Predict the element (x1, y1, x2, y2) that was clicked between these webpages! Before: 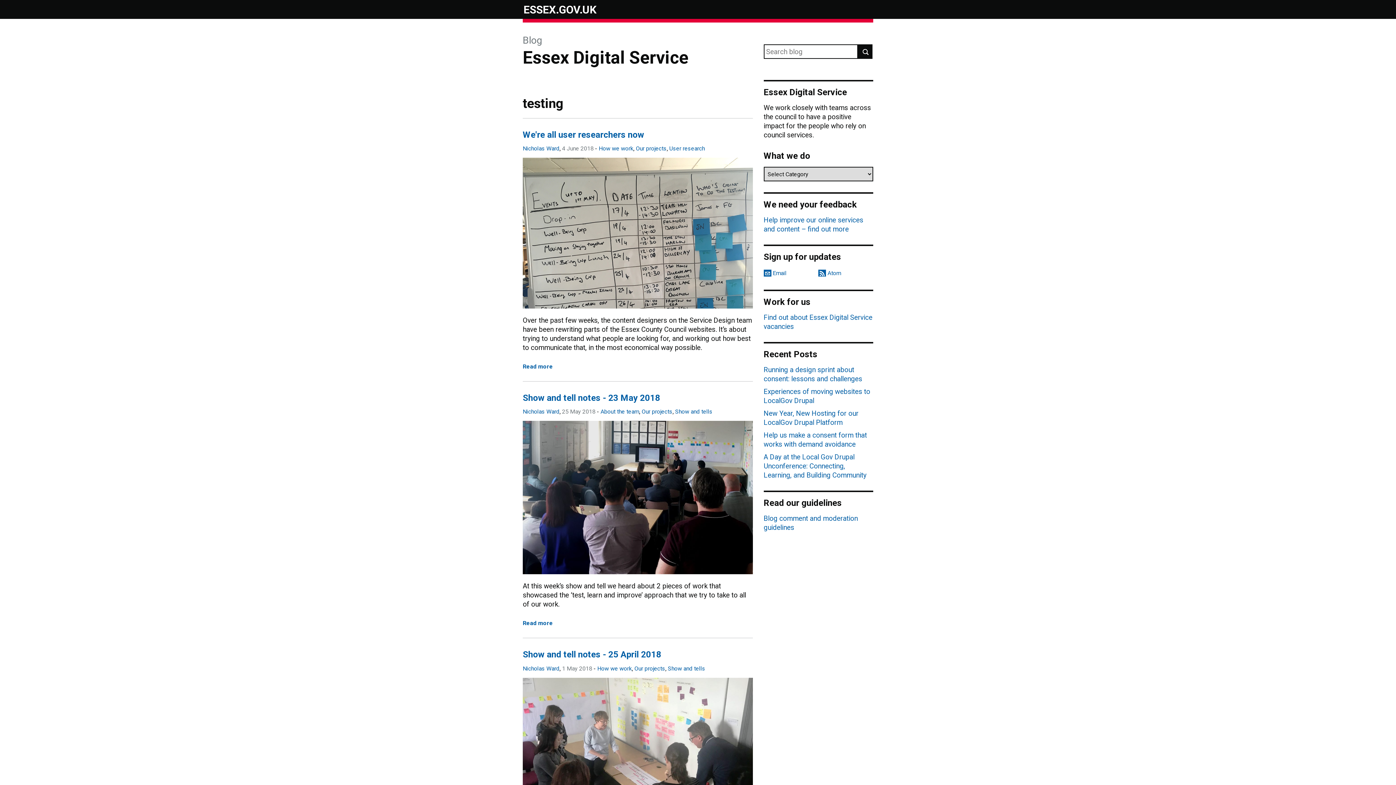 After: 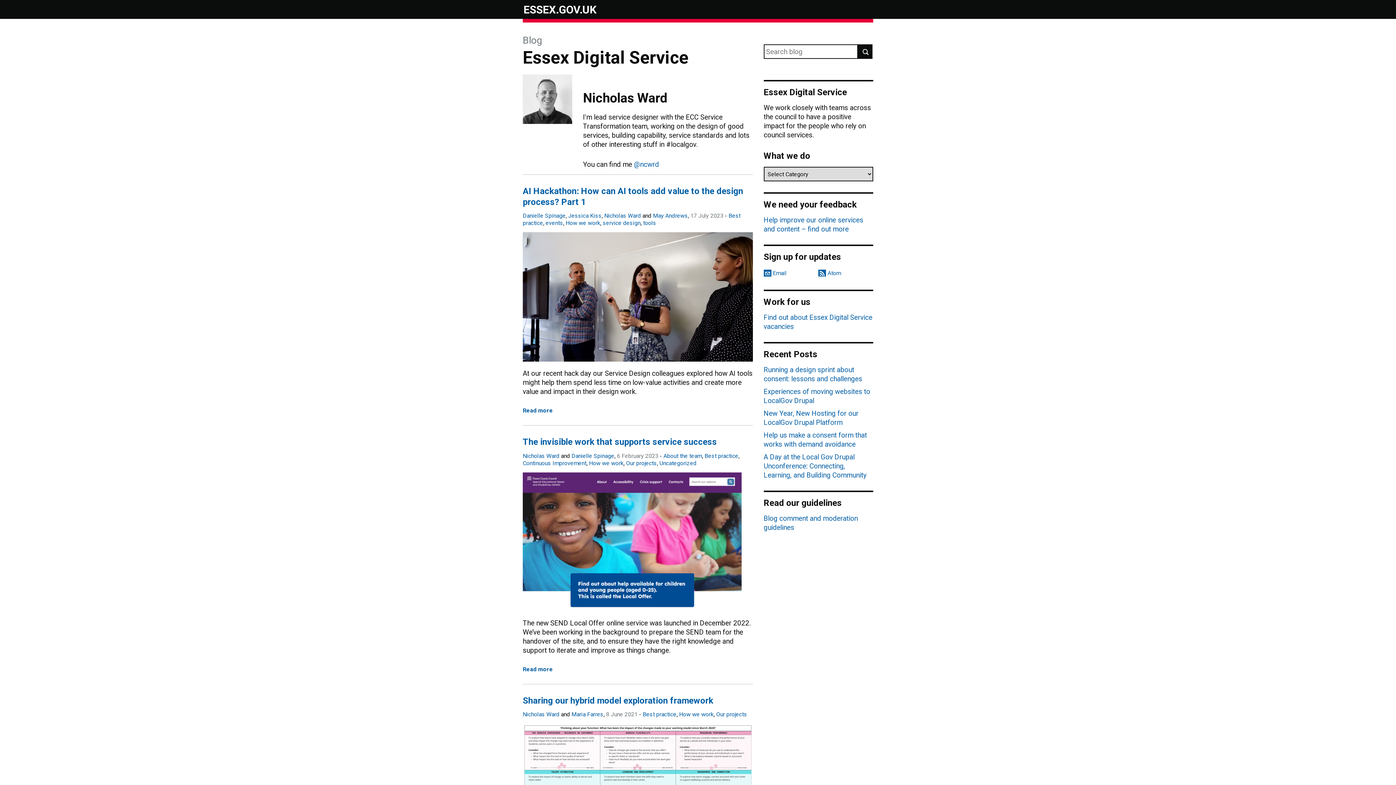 Action: label: Nicholas Ward bbox: (522, 665, 559, 672)